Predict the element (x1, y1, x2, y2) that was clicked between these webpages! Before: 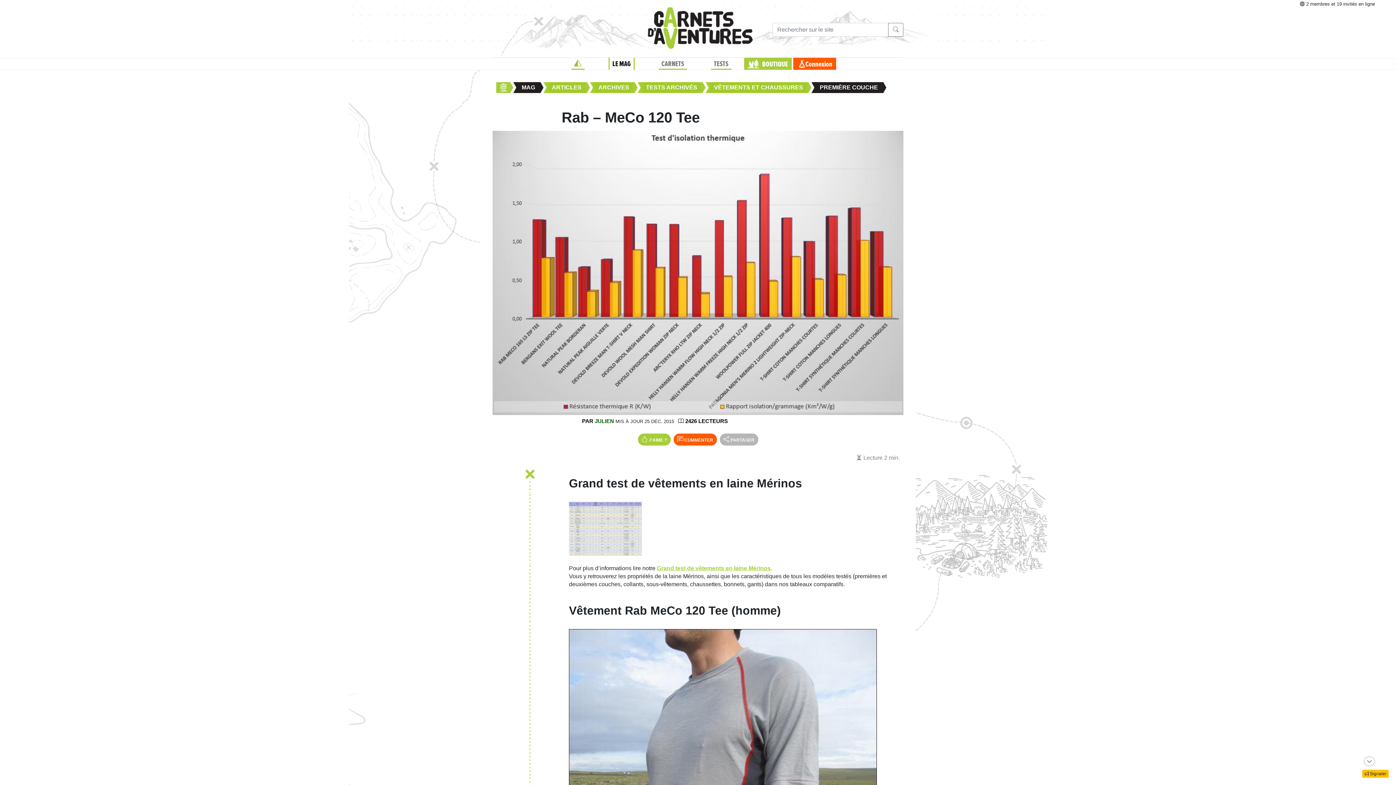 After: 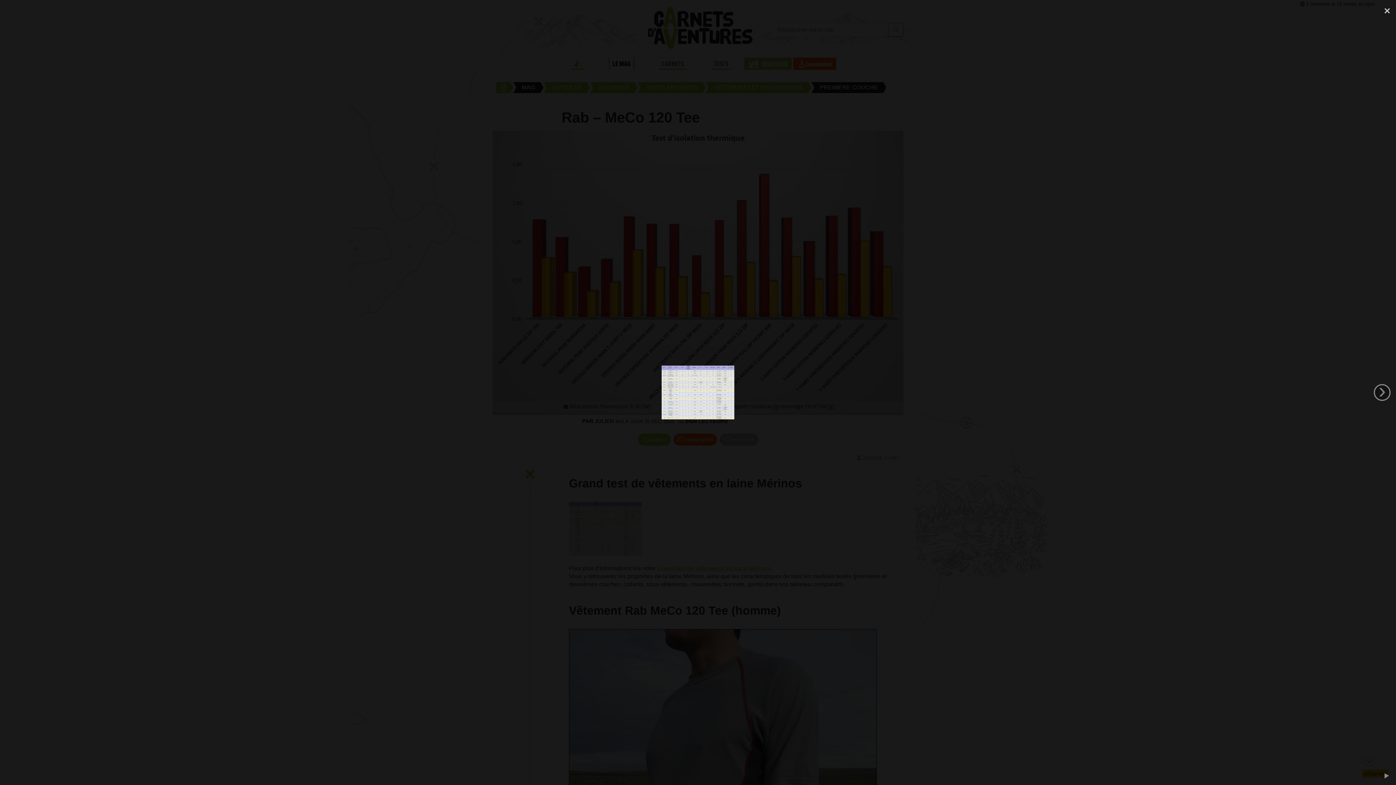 Action: bbox: (569, 502, 894, 556)